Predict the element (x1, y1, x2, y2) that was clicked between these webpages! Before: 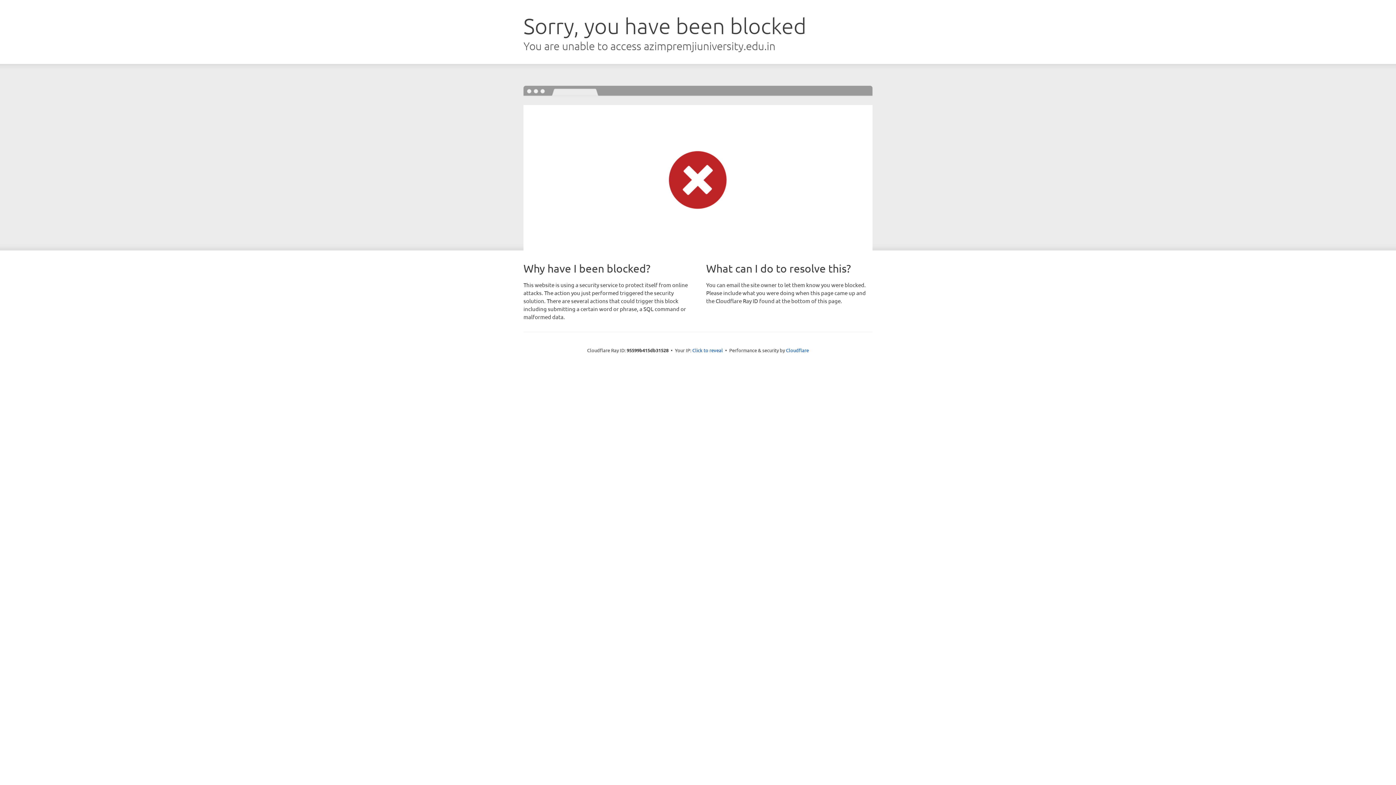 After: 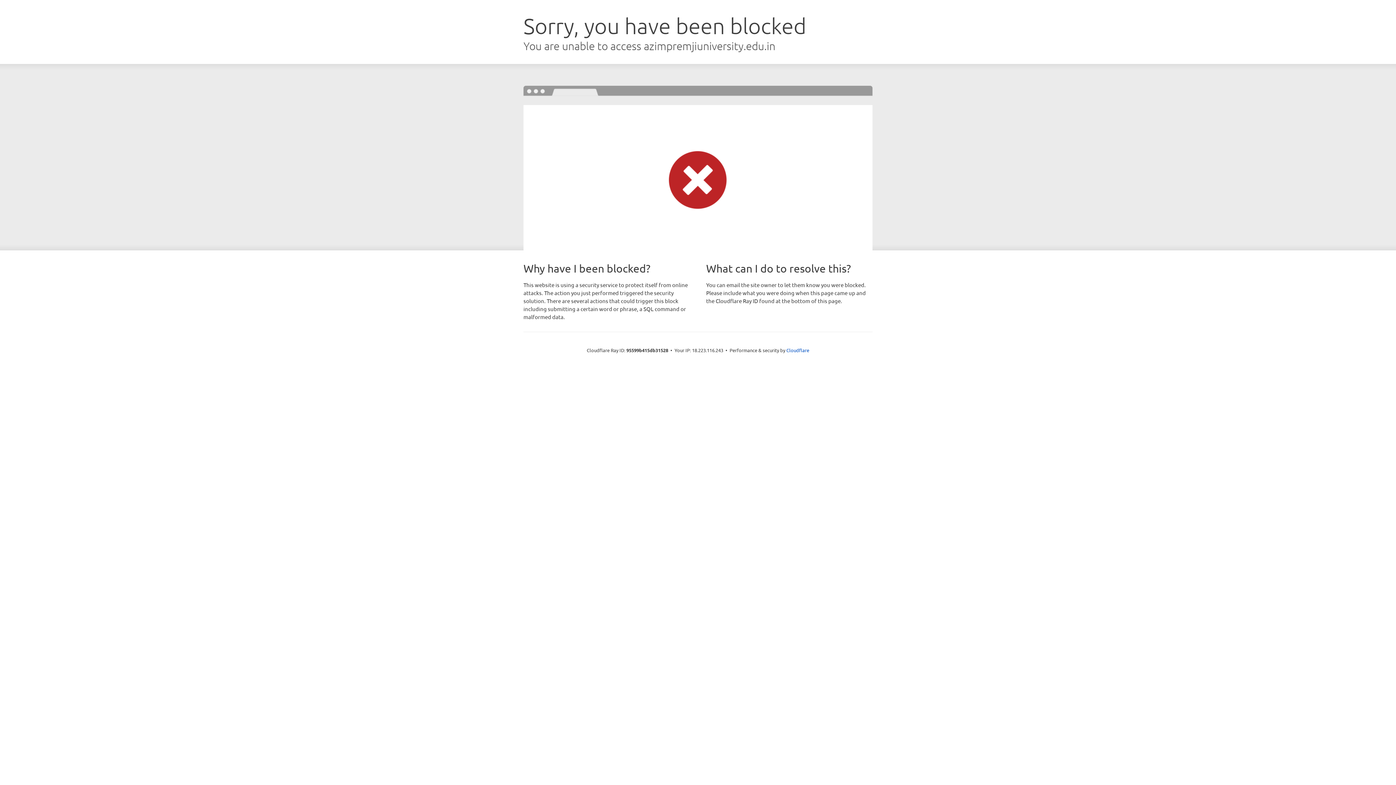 Action: label: Click to reveal bbox: (692, 346, 723, 353)